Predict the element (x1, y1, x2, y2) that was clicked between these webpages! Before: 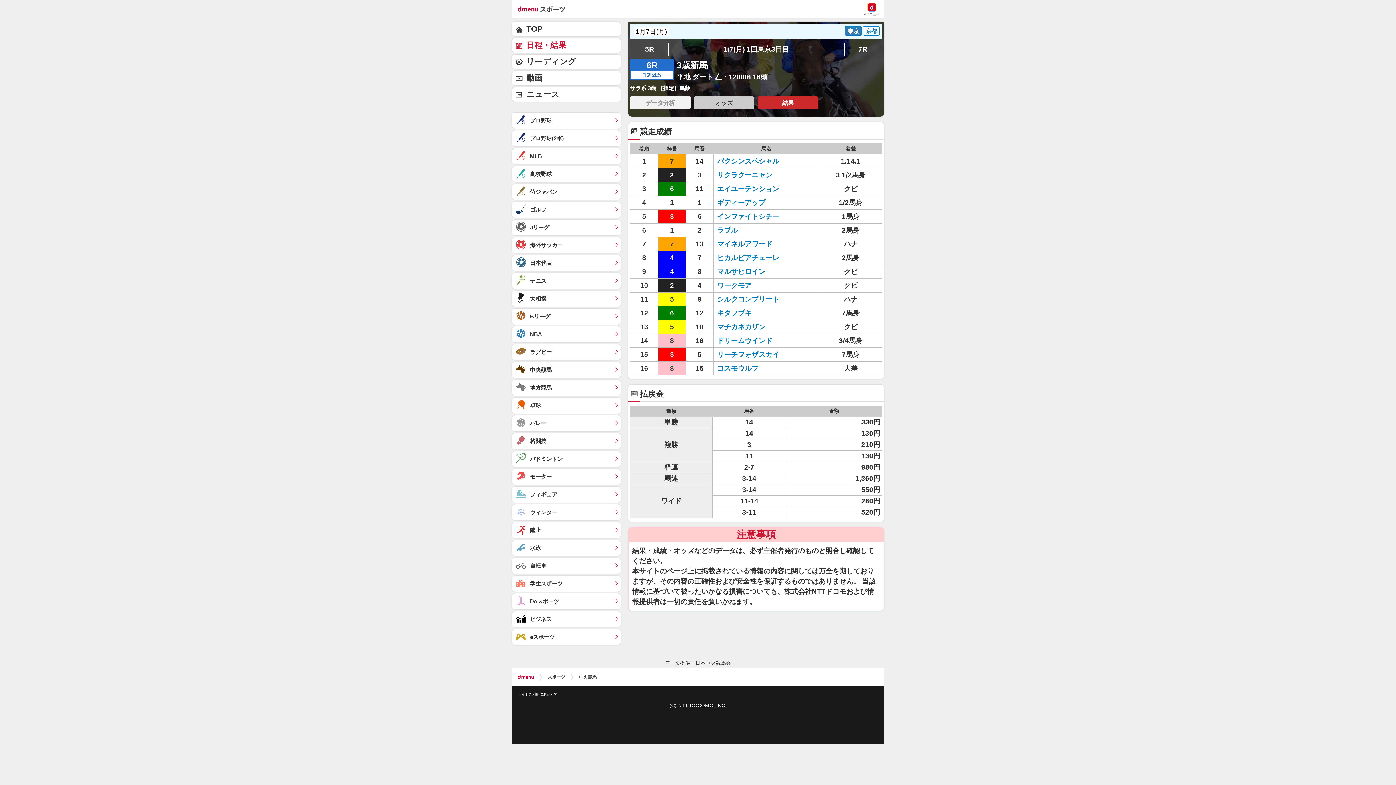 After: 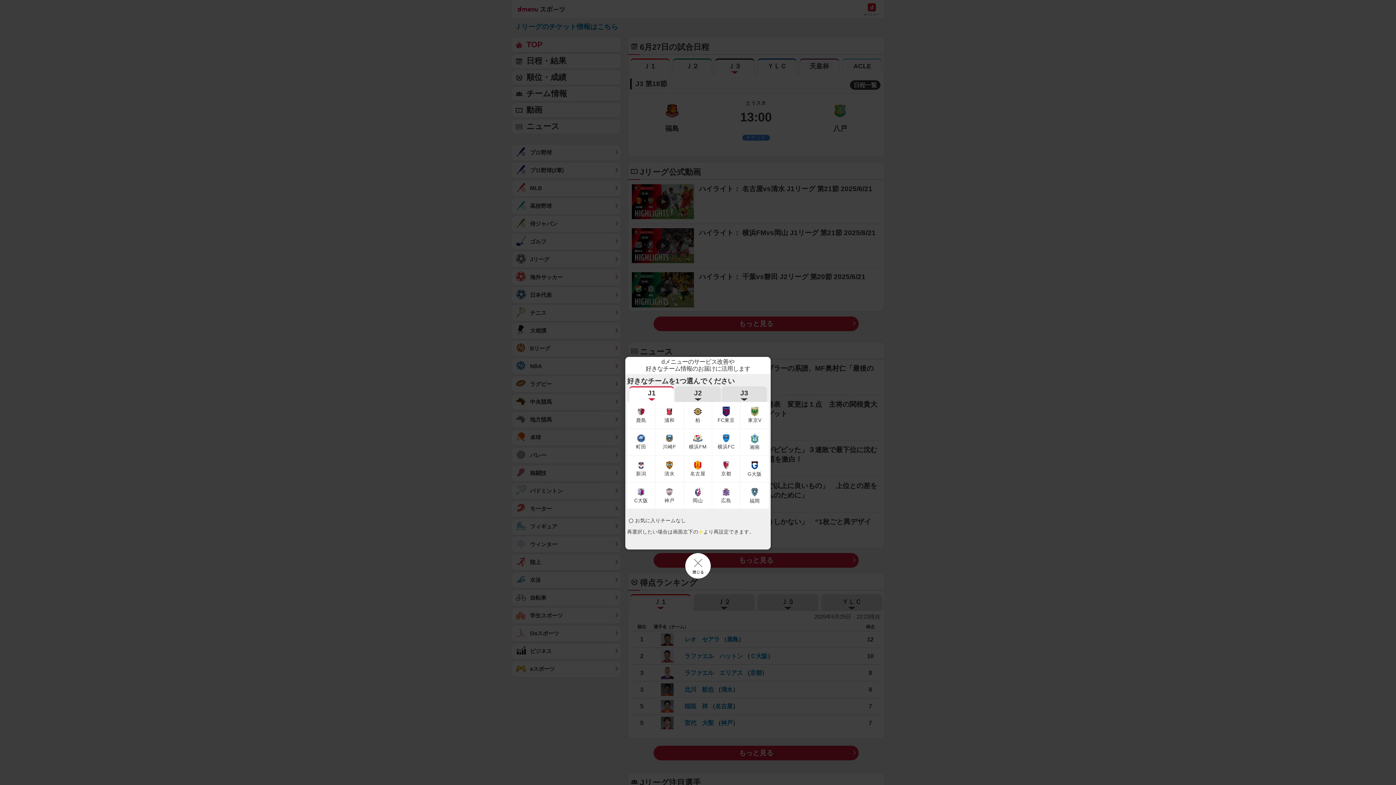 Action: label: Jリーグ	 bbox: (512, 219, 621, 235)